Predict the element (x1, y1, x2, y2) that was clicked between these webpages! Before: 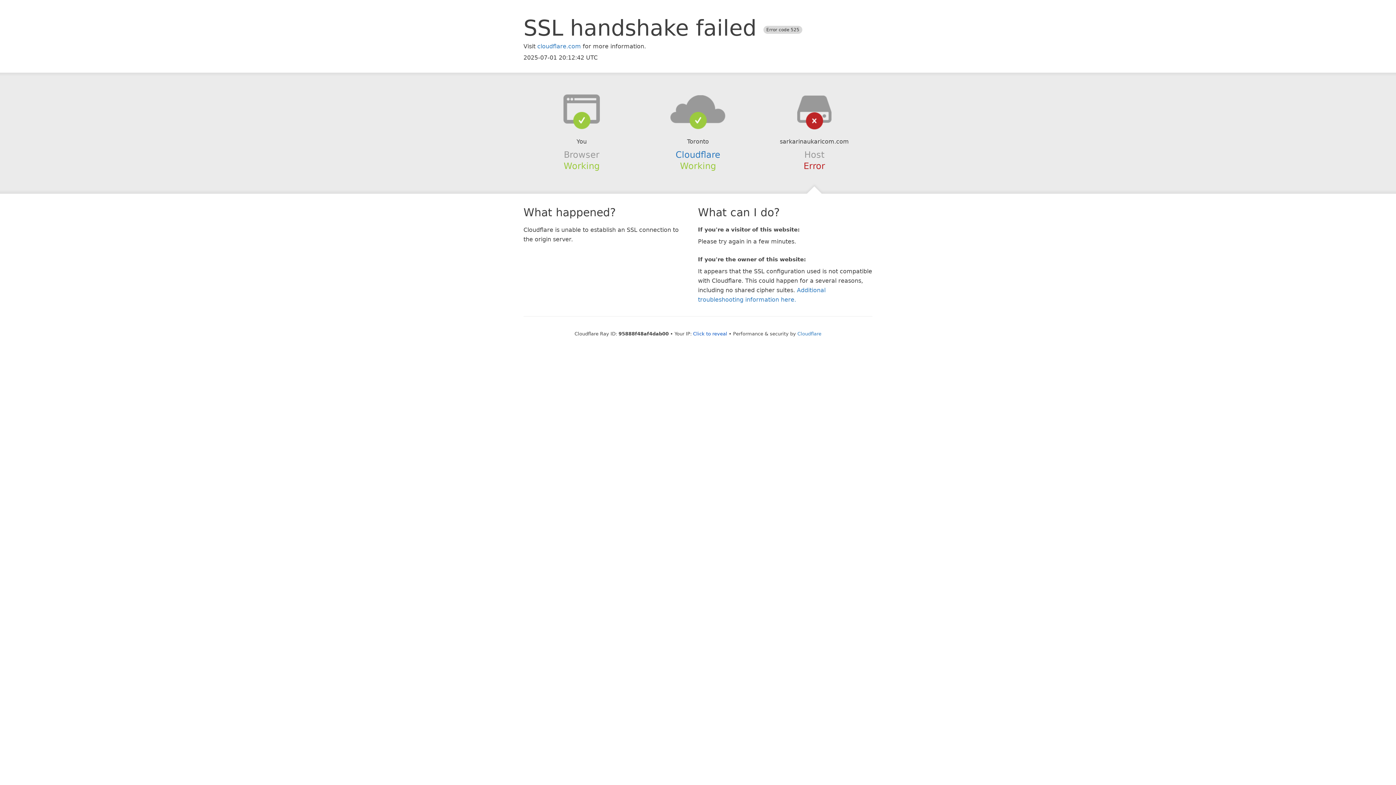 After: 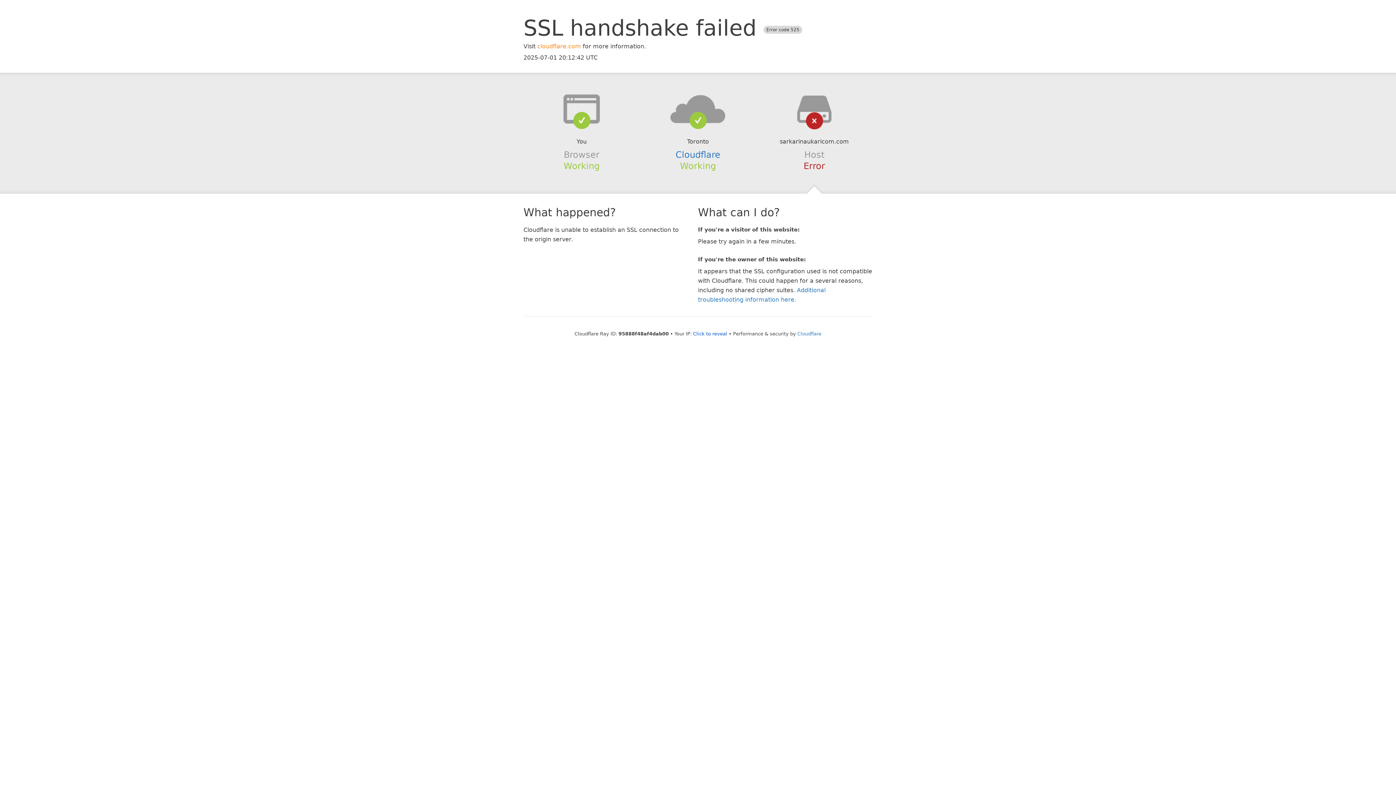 Action: label: cloudflare.com bbox: (537, 42, 581, 49)